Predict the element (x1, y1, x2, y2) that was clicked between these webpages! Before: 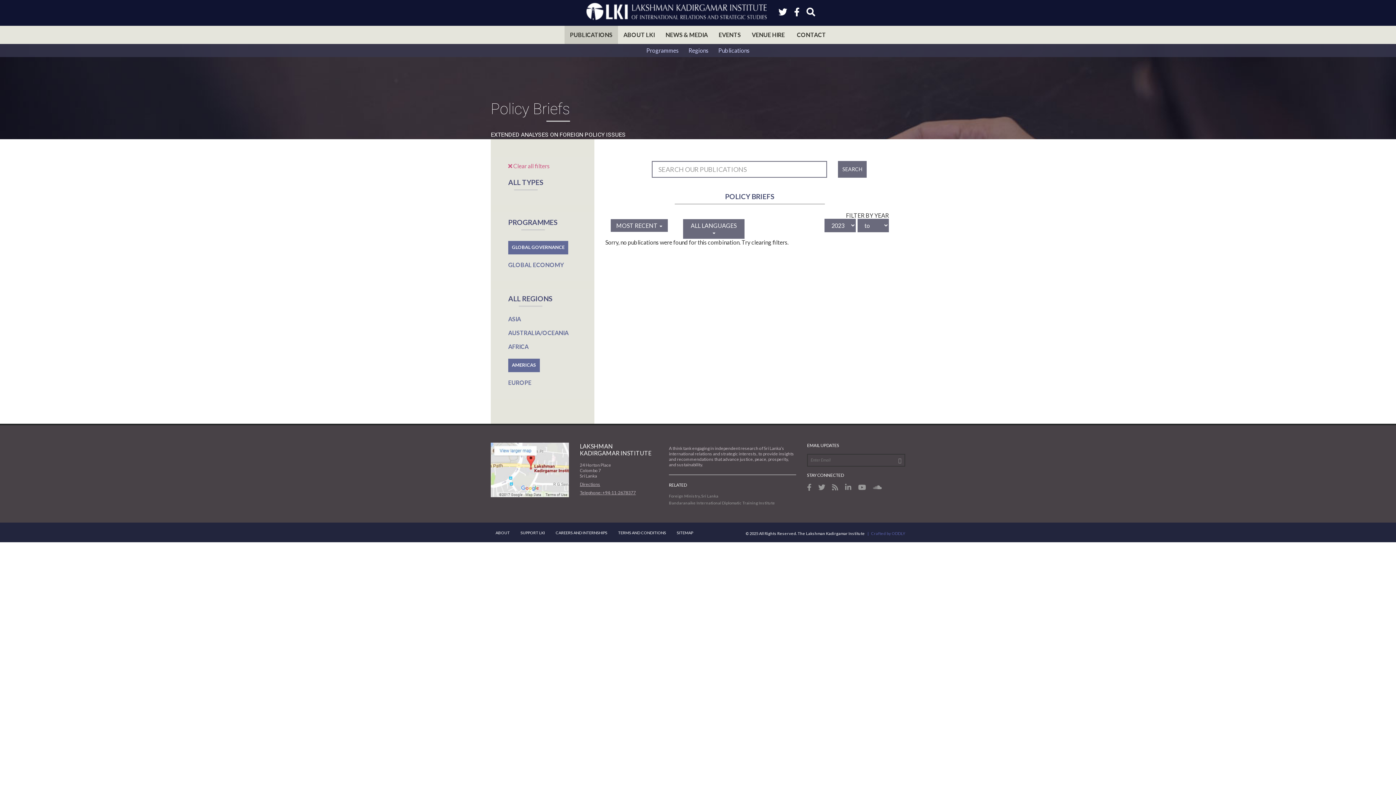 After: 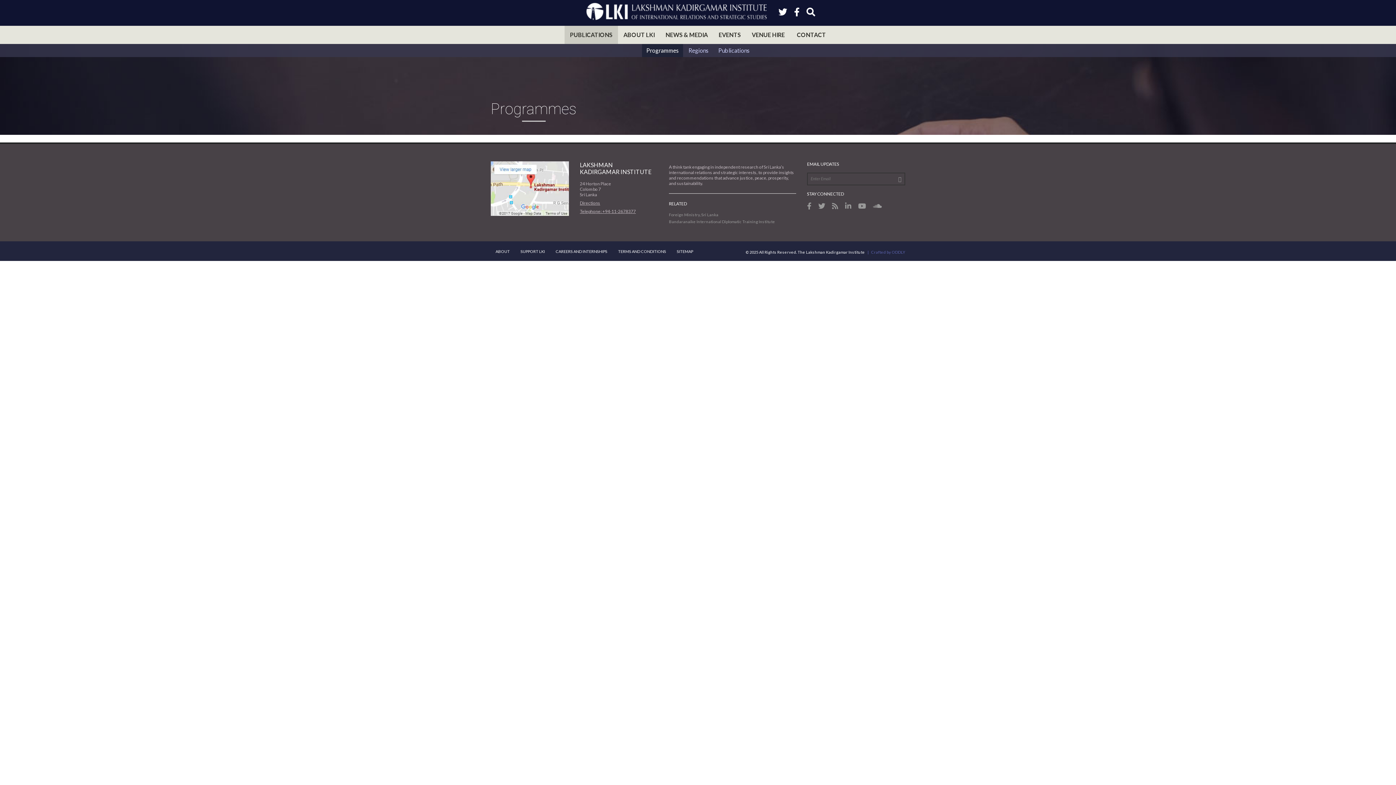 Action: bbox: (642, 44, 683, 57) label: Programmes